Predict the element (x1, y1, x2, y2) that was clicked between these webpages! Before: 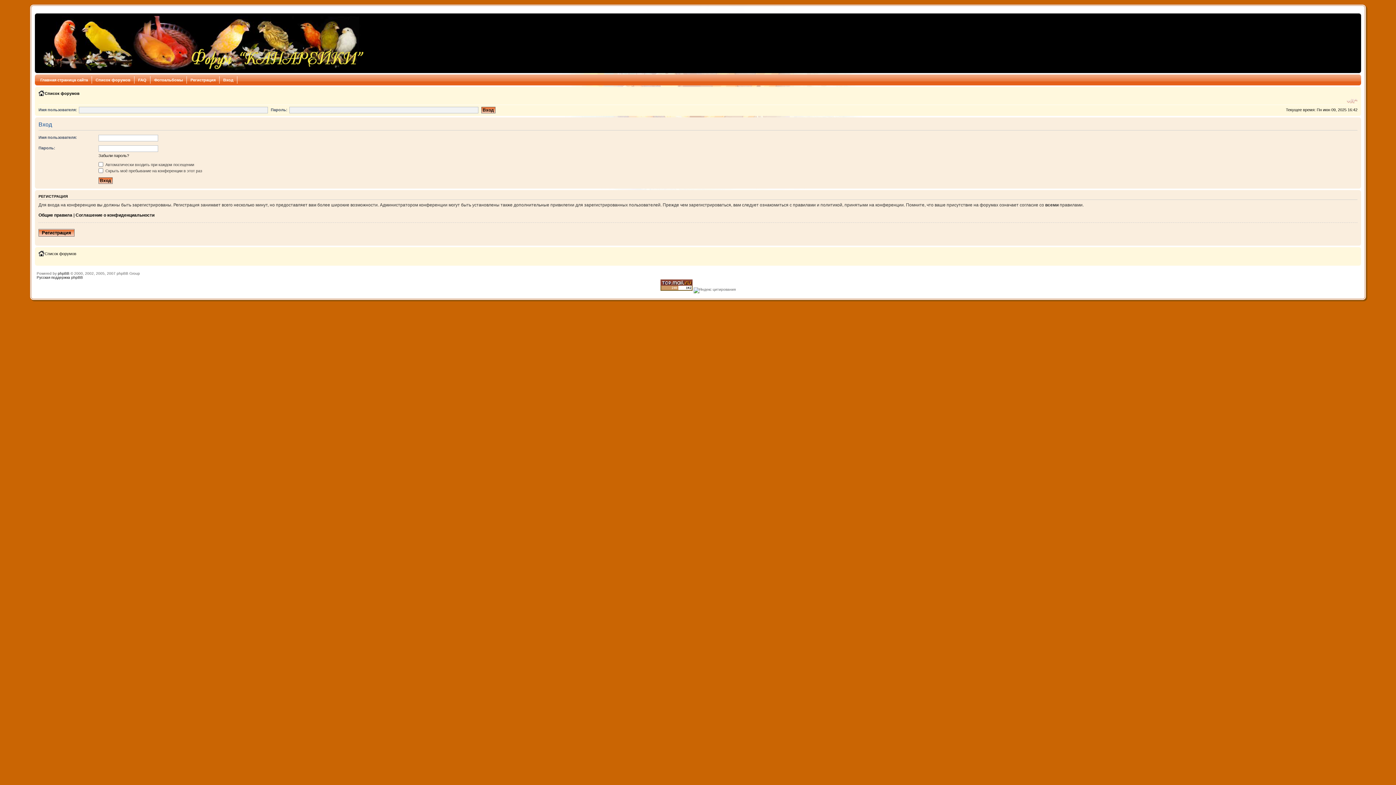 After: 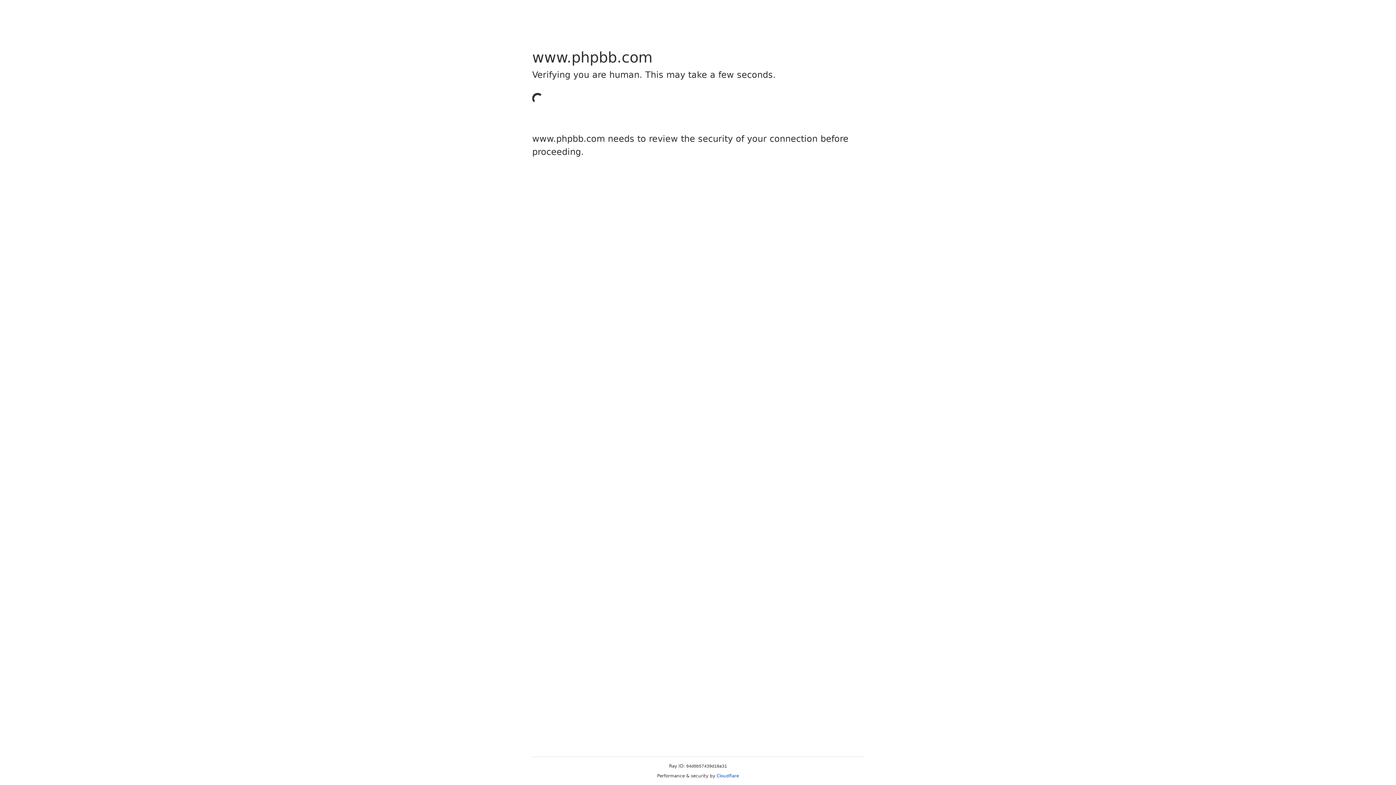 Action: label: phpBB bbox: (57, 271, 69, 275)